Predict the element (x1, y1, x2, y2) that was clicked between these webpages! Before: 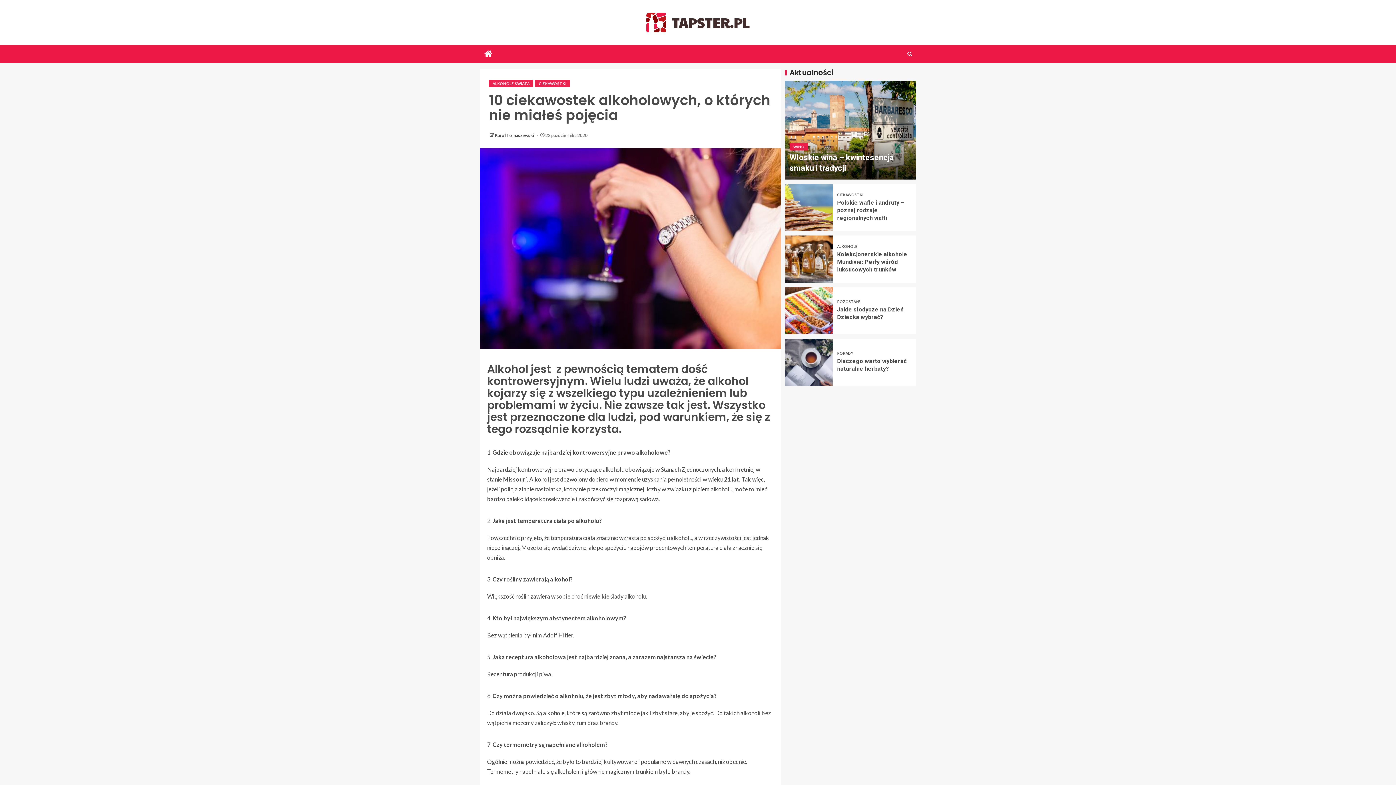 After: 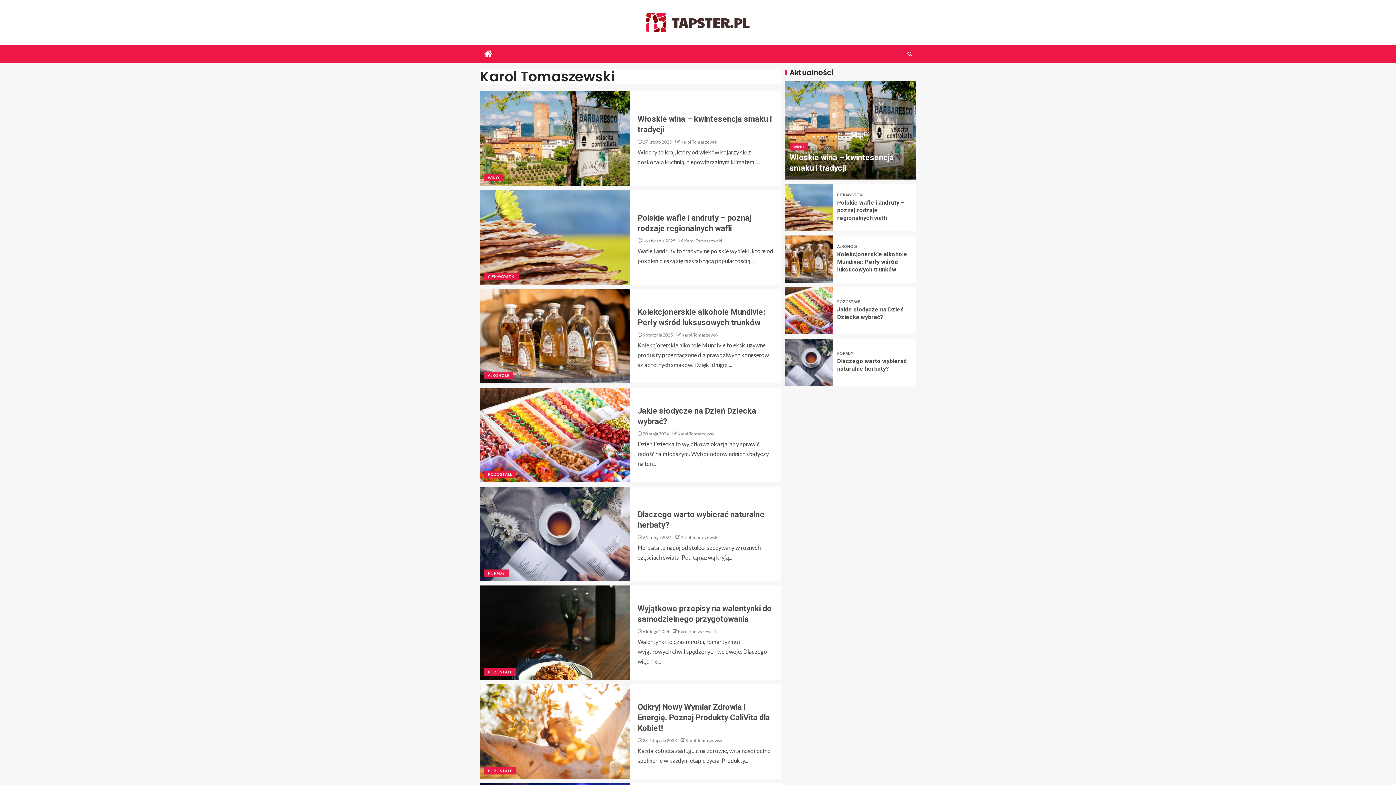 Action: label: Karol Tomaszewski  bbox: (494, 132, 534, 138)